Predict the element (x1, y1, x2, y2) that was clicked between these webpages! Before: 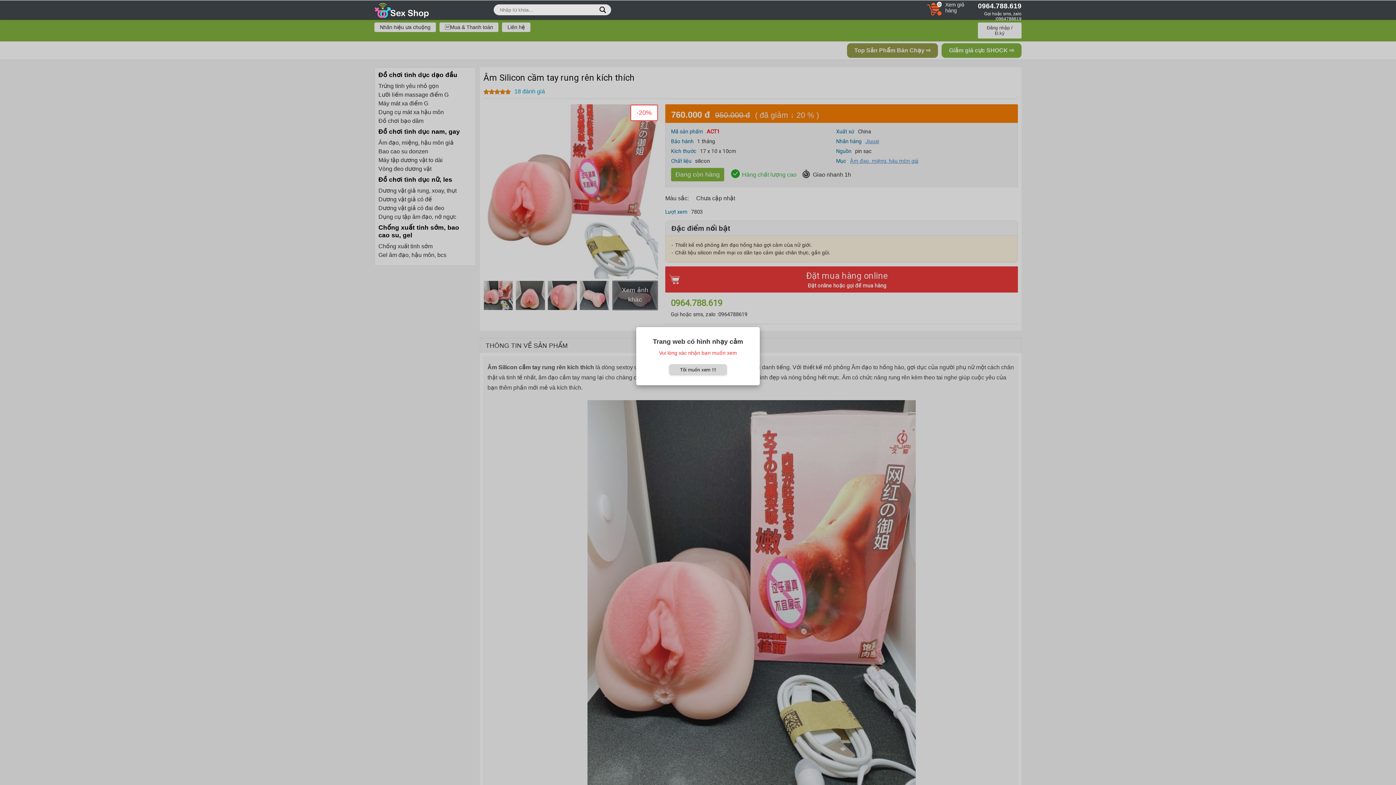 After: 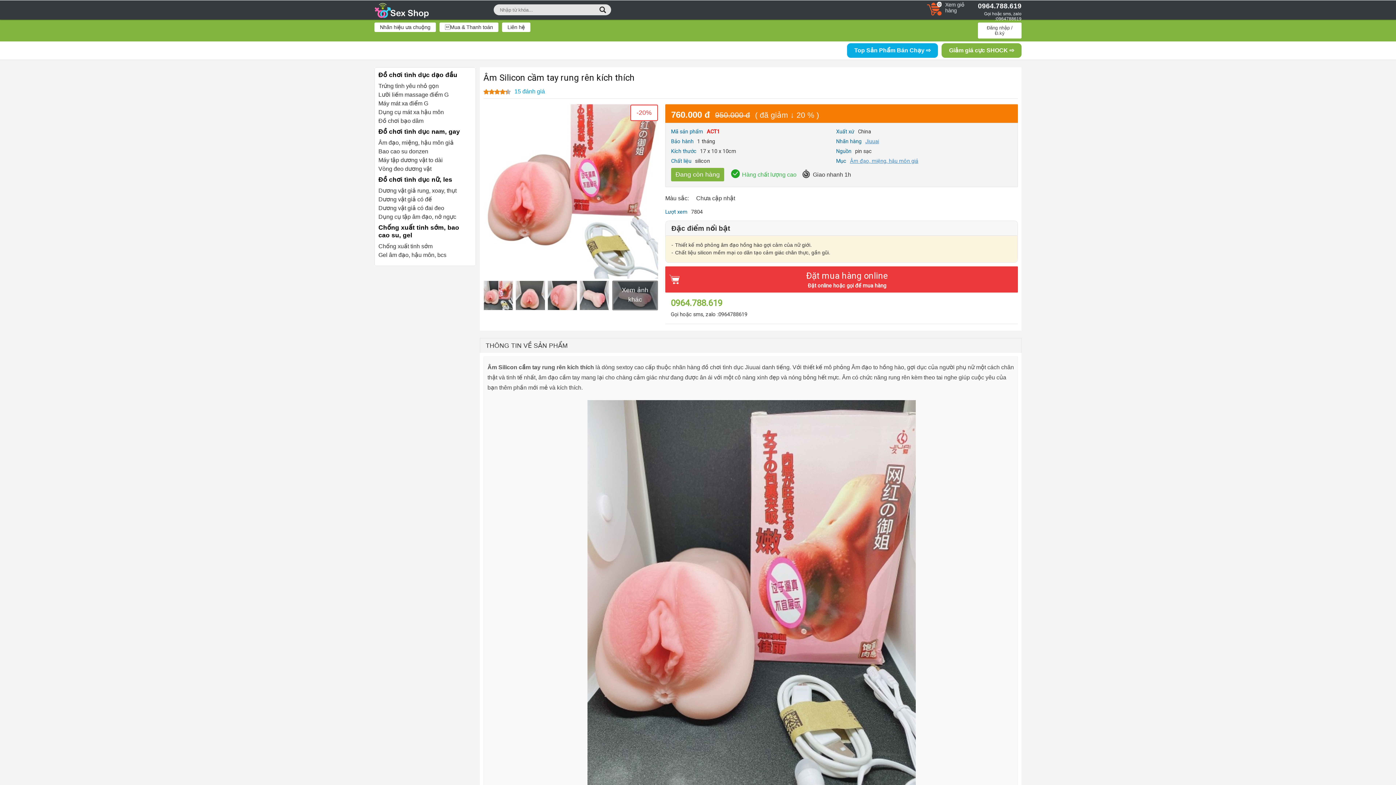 Action: label: Tôi muốn xem !!! bbox: (669, 364, 727, 375)